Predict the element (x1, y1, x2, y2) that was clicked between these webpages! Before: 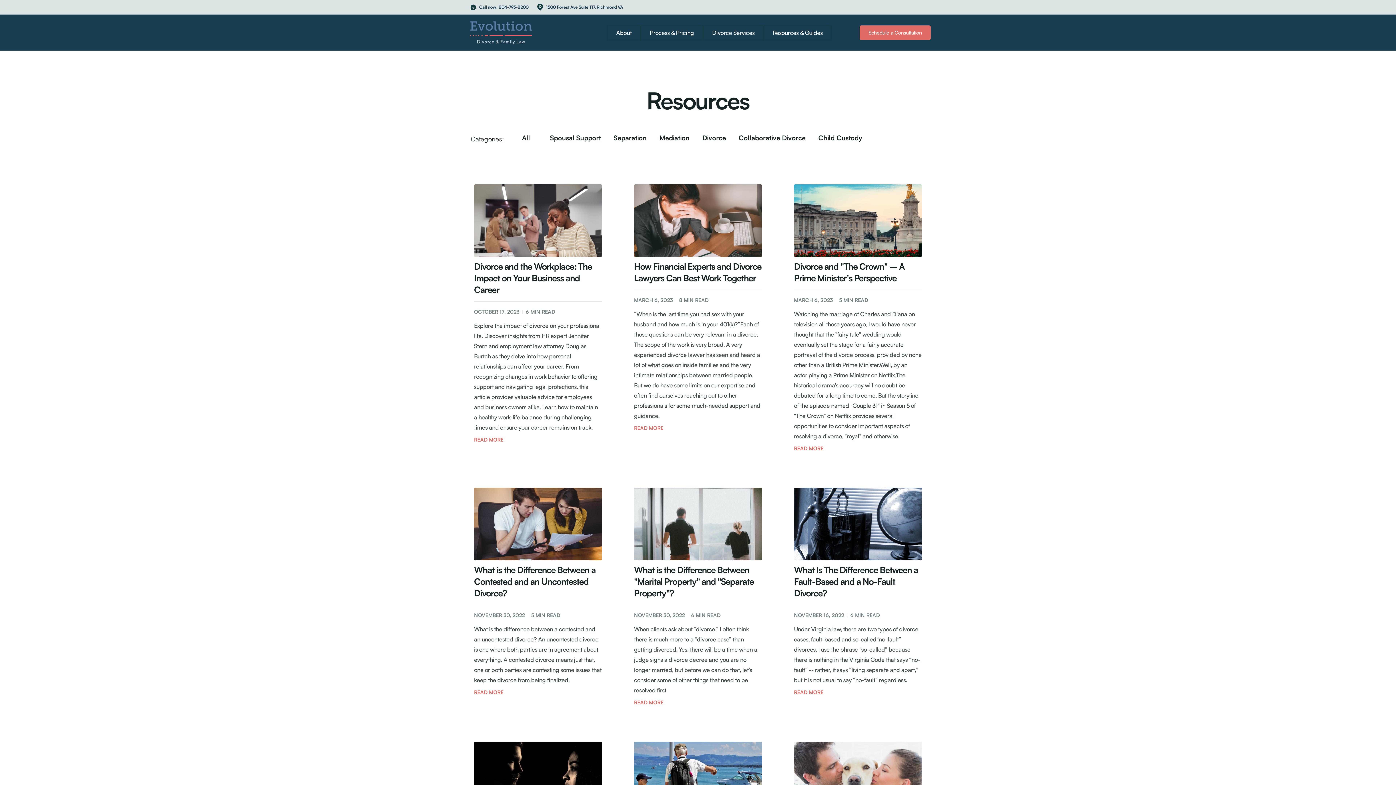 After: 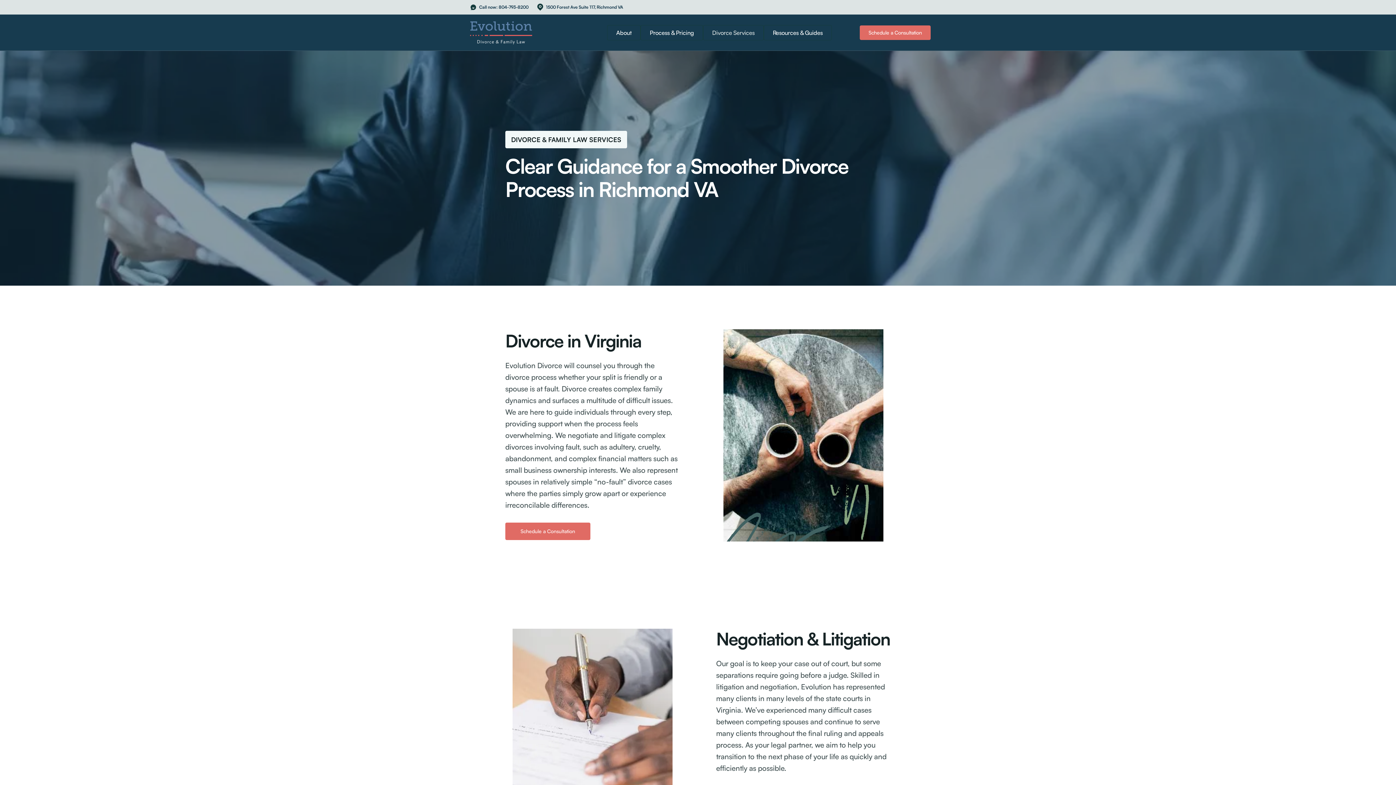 Action: label: Divorce Services bbox: (703, 24, 763, 40)